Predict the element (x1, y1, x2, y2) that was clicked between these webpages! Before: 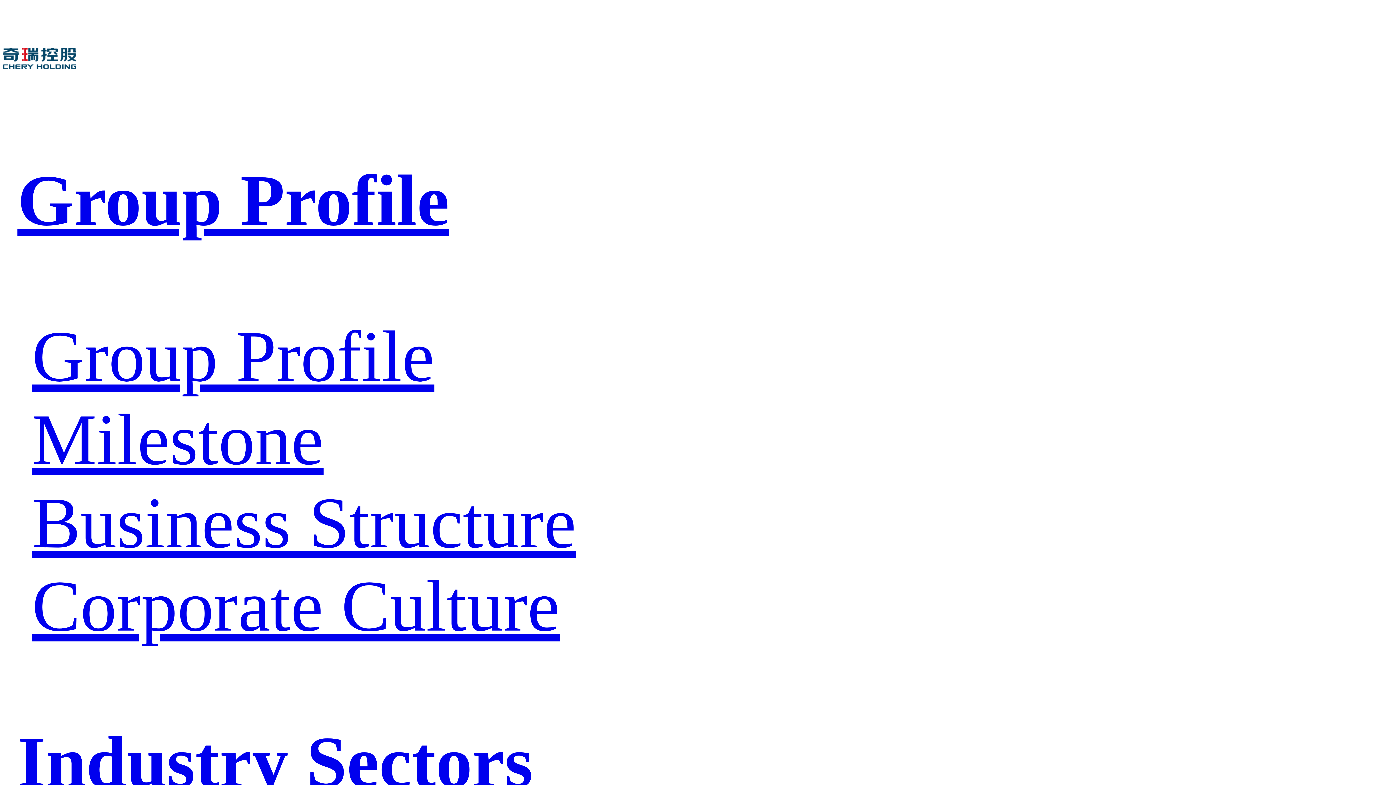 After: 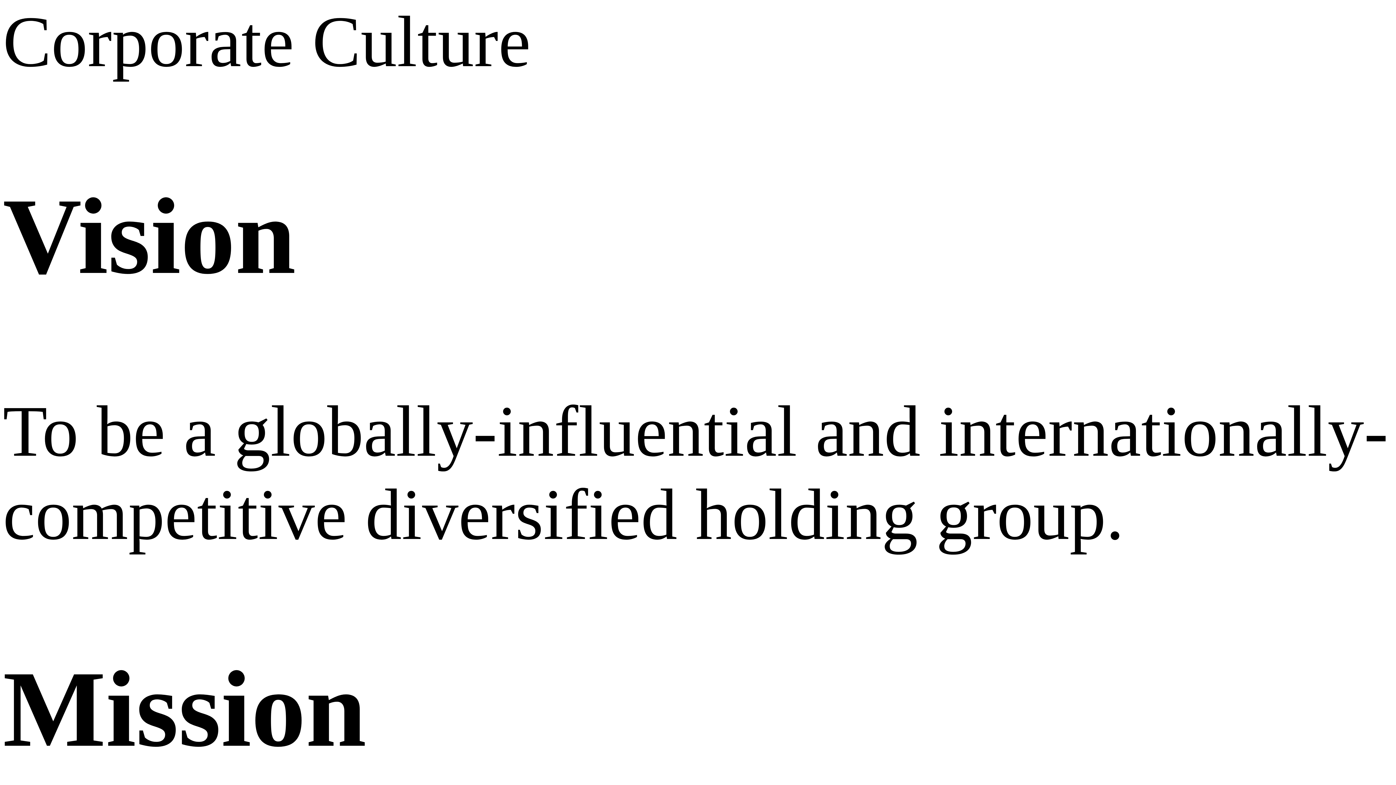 Action: label: Corporate Culture bbox: (32, 566, 560, 646)